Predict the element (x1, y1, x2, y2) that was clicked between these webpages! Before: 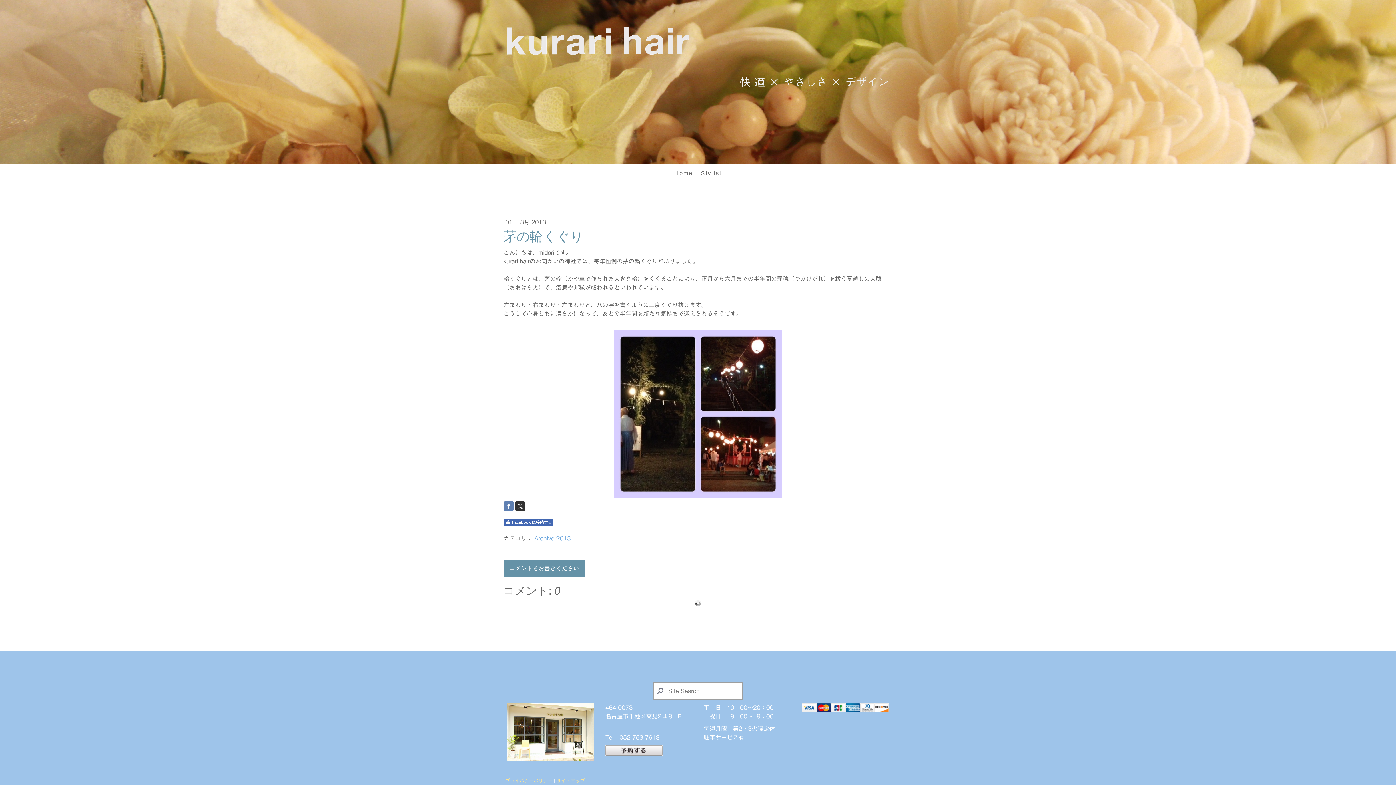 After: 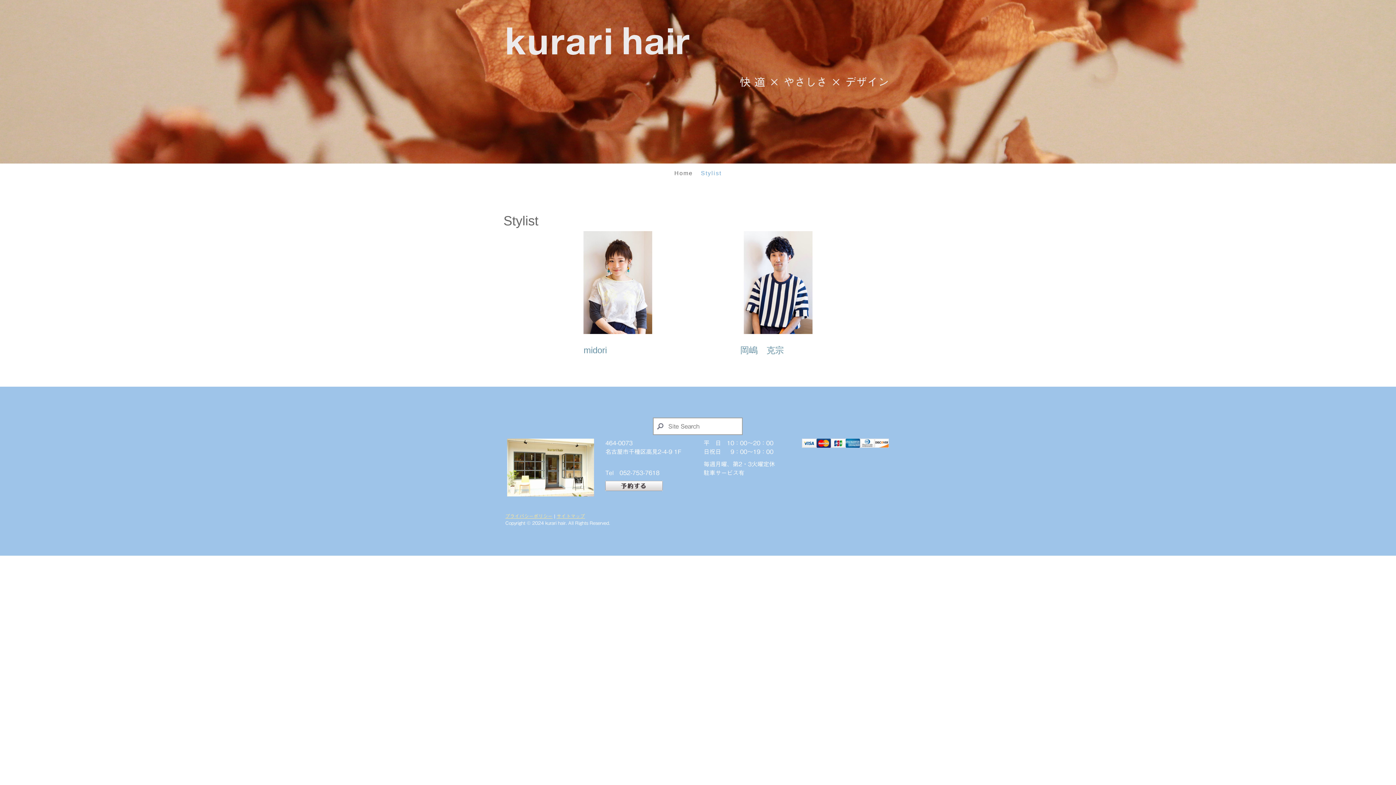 Action: bbox: (697, 165, 725, 181) label: Stylist